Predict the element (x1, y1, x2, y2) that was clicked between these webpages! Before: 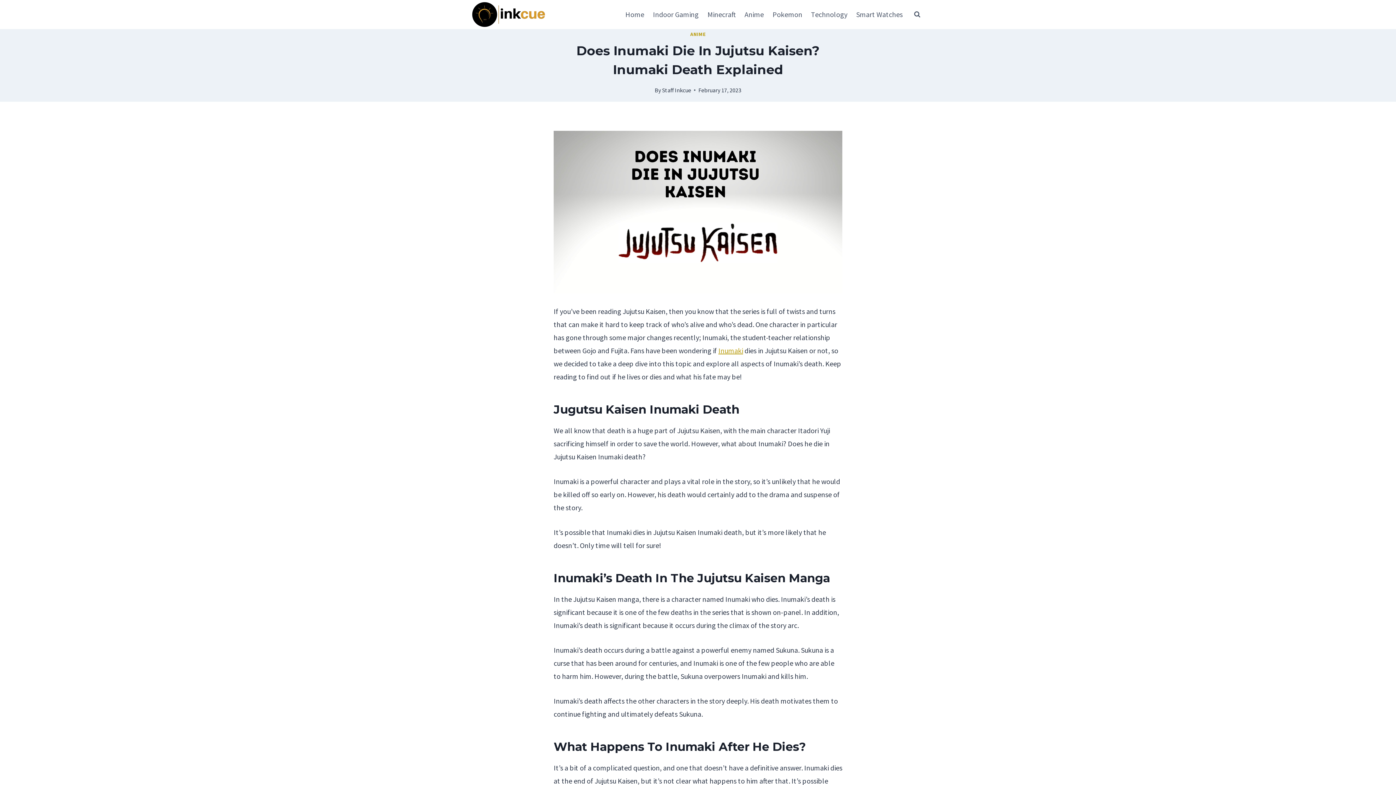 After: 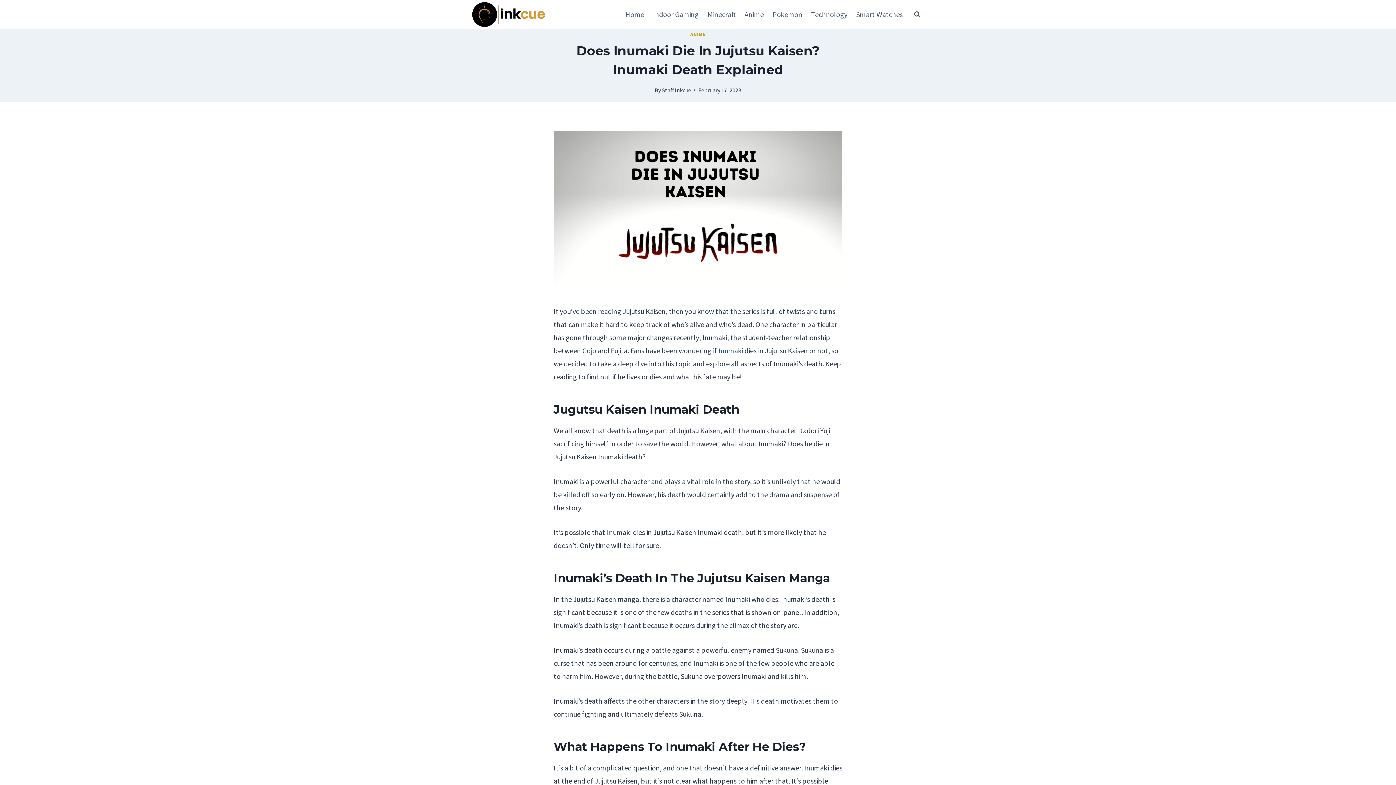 Action: label: Inumaki bbox: (718, 346, 743, 355)